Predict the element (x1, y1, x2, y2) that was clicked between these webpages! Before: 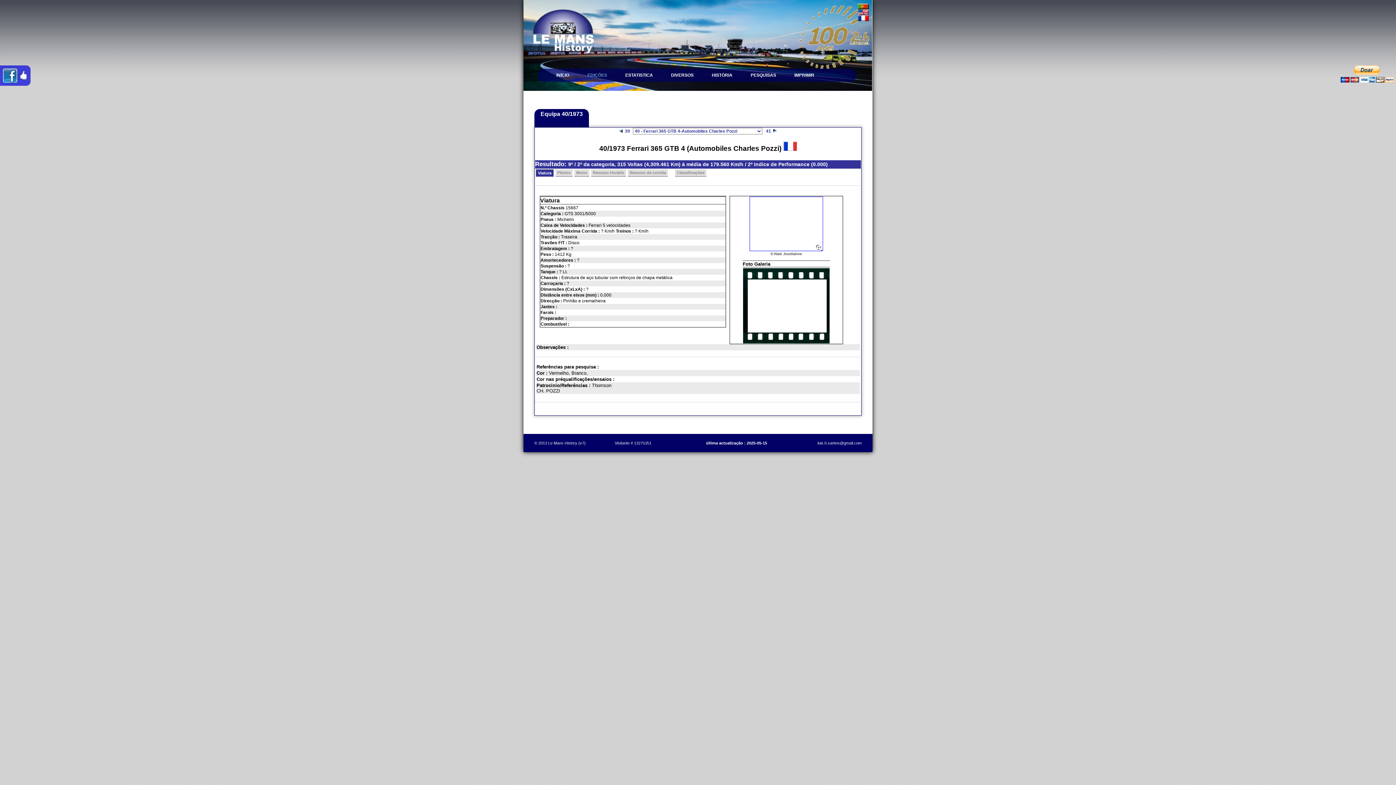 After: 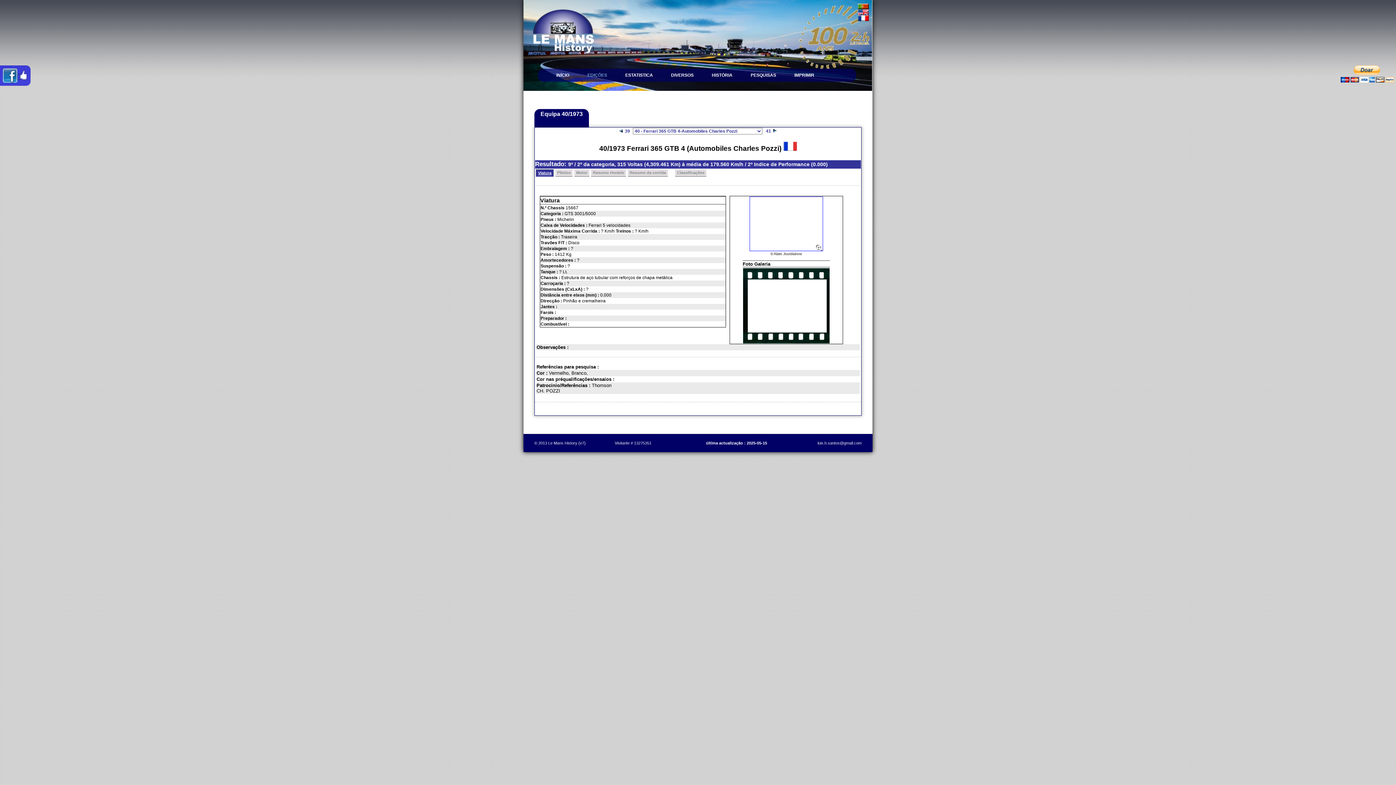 Action: label: Viatura bbox: (538, 169, 551, 175)